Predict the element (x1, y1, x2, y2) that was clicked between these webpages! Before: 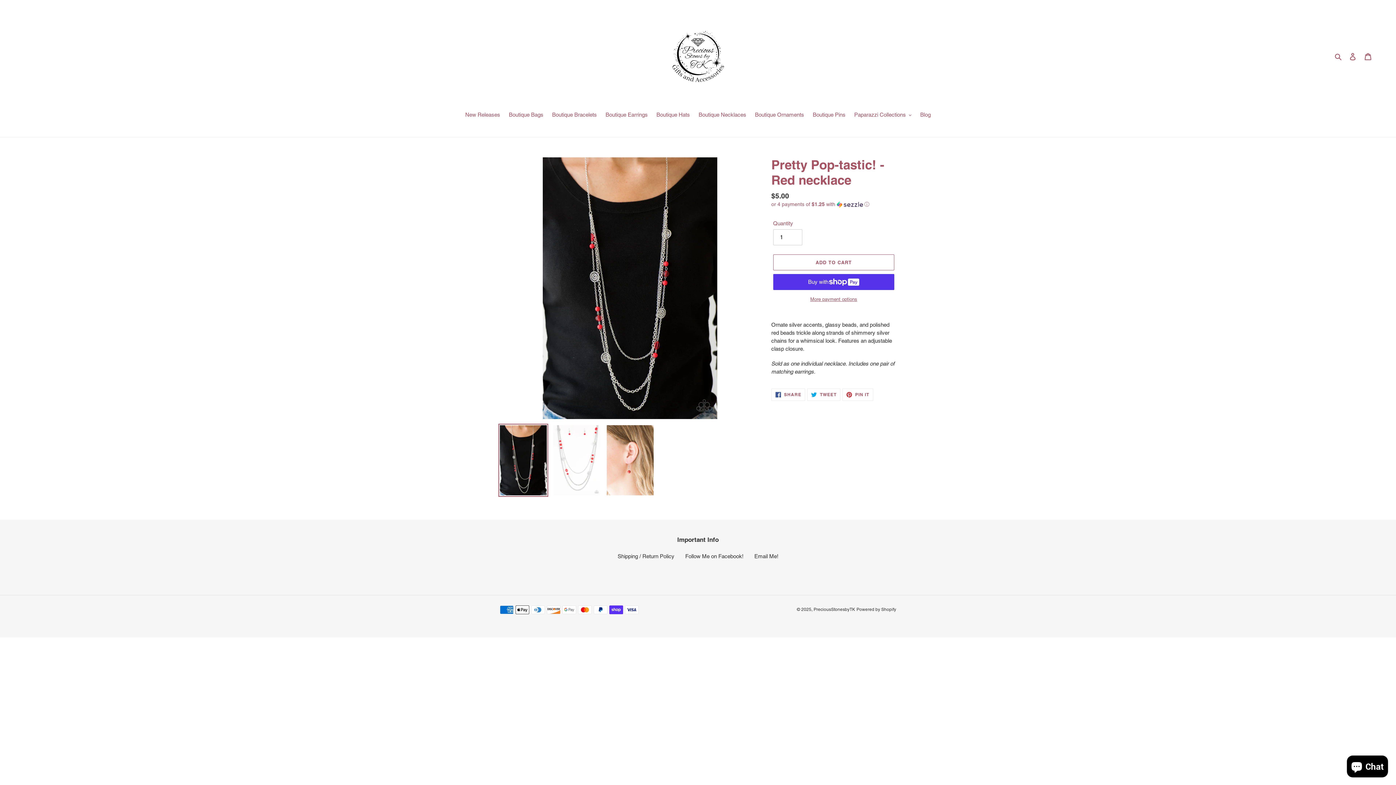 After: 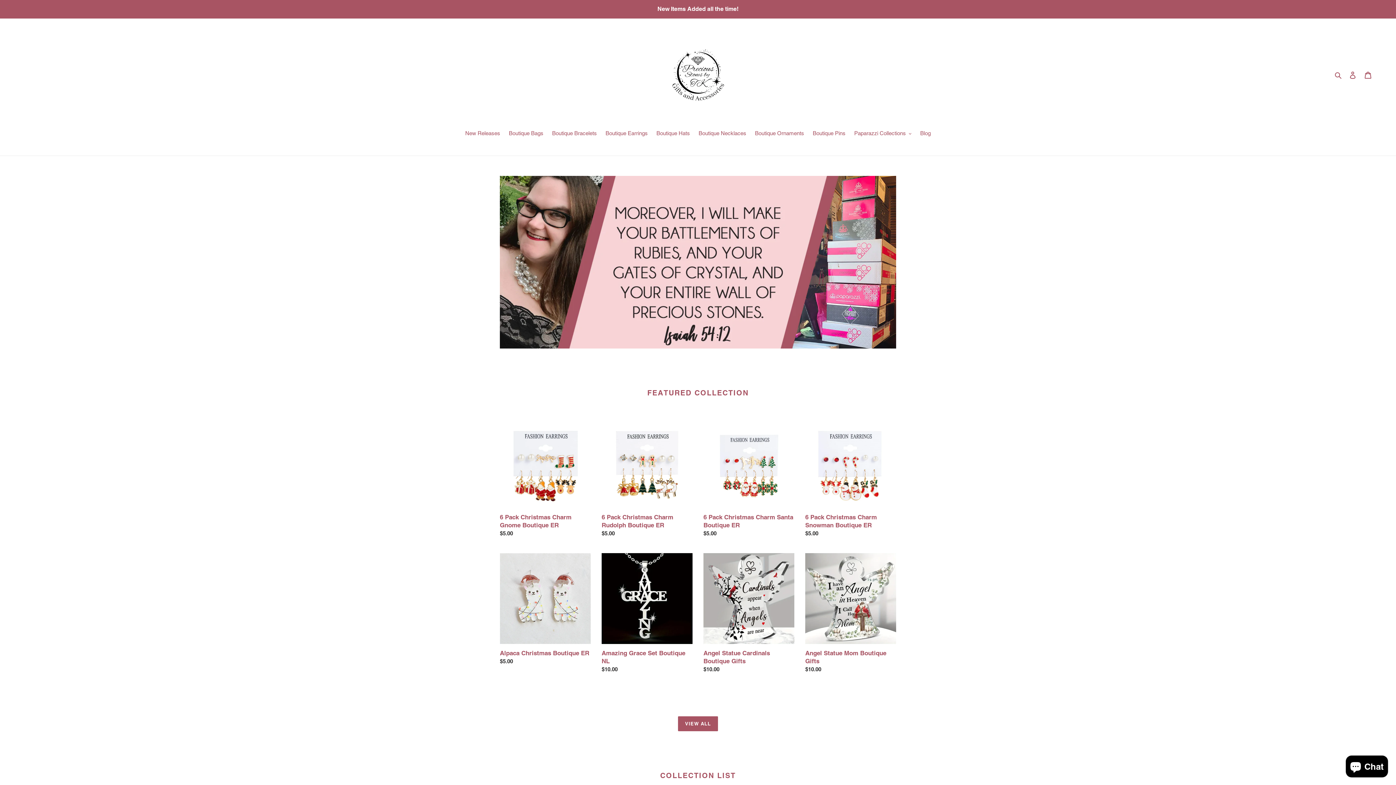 Action: label: PreciousStonesbyTK bbox: (813, 607, 855, 612)